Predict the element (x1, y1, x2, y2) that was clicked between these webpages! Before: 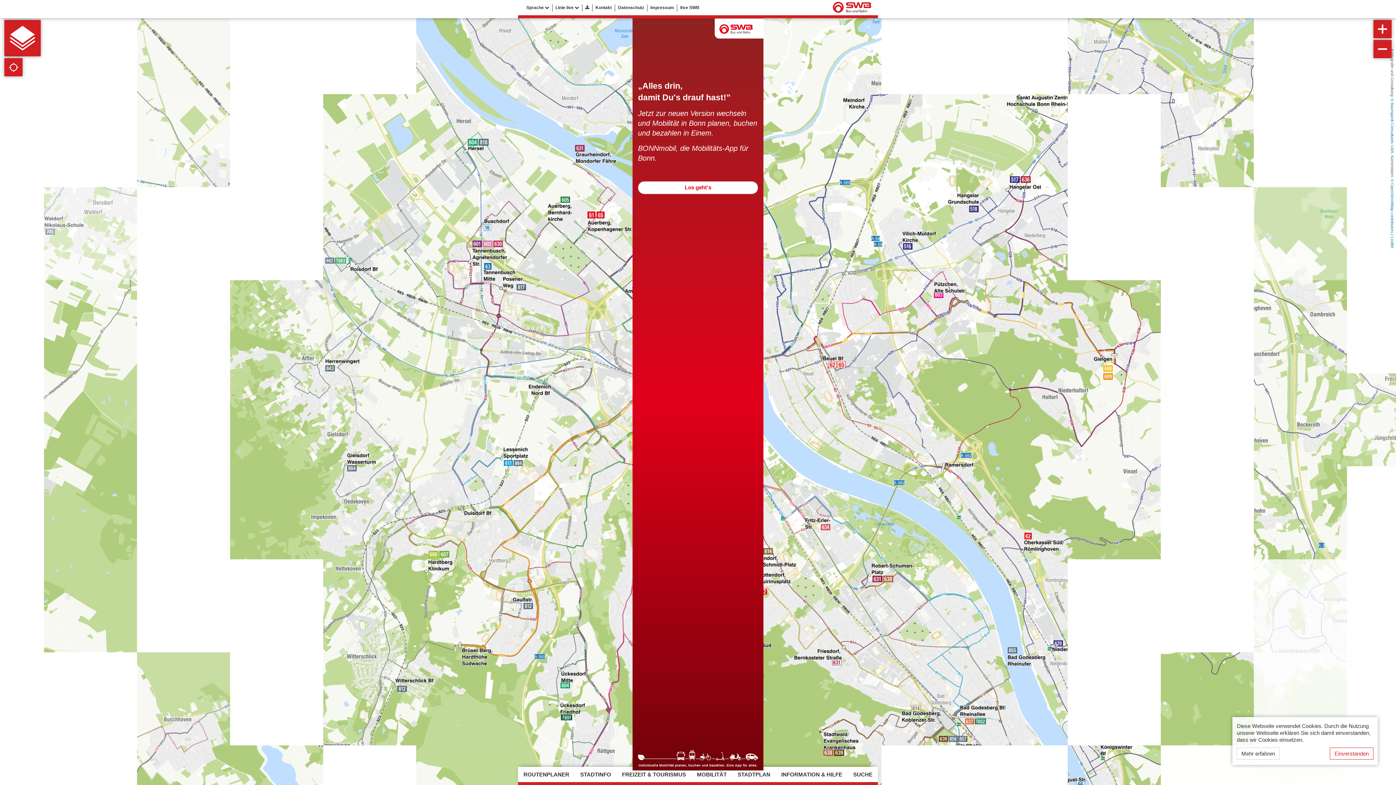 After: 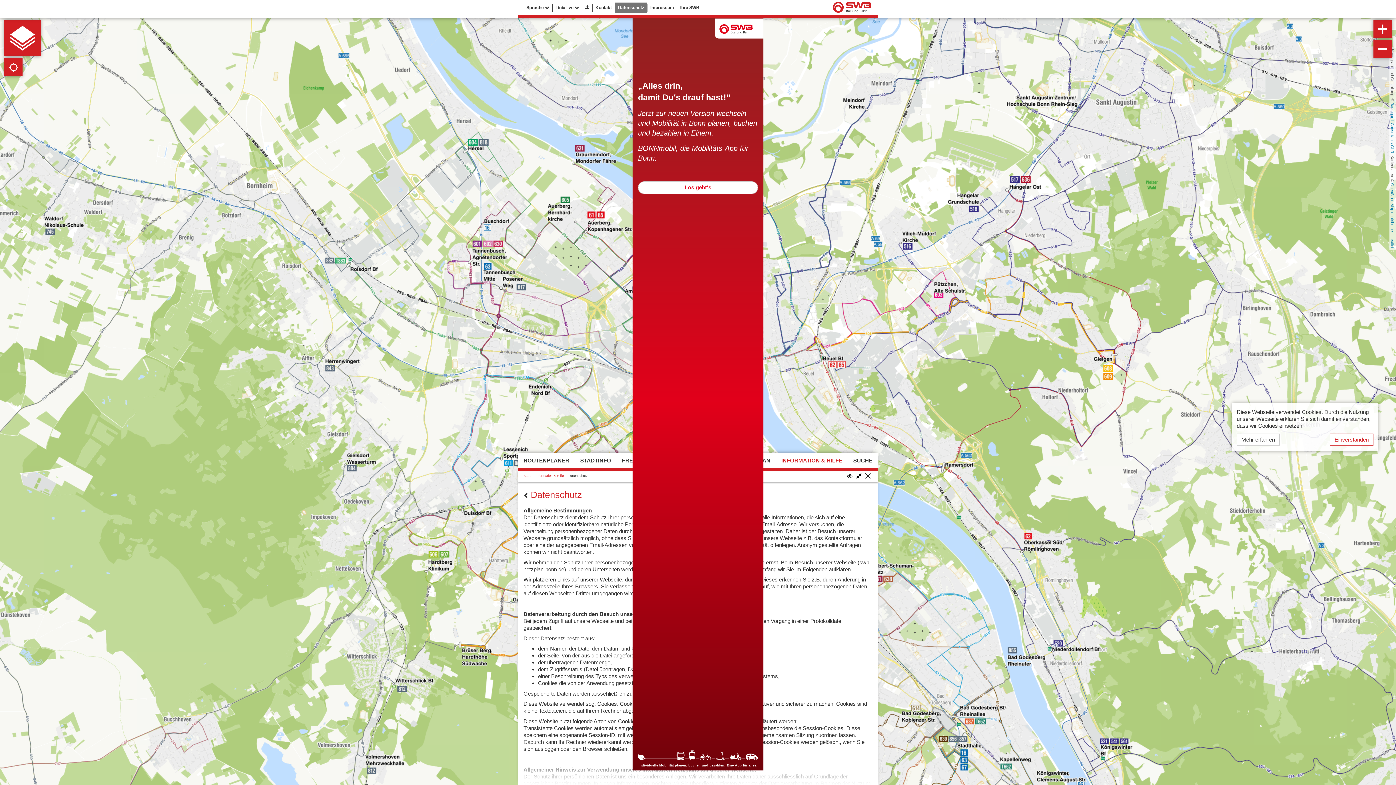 Action: bbox: (615, 2, 647, 13) label: Datenschutz